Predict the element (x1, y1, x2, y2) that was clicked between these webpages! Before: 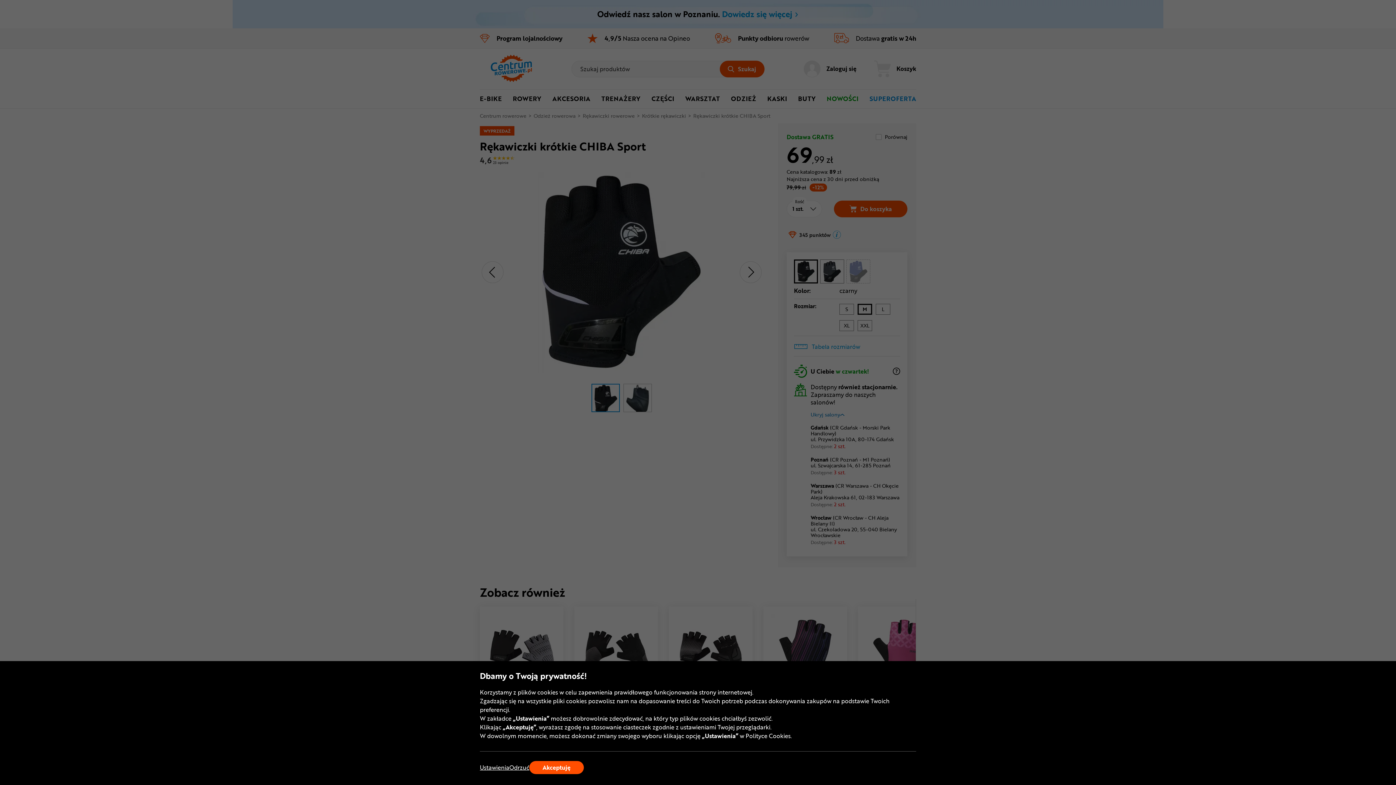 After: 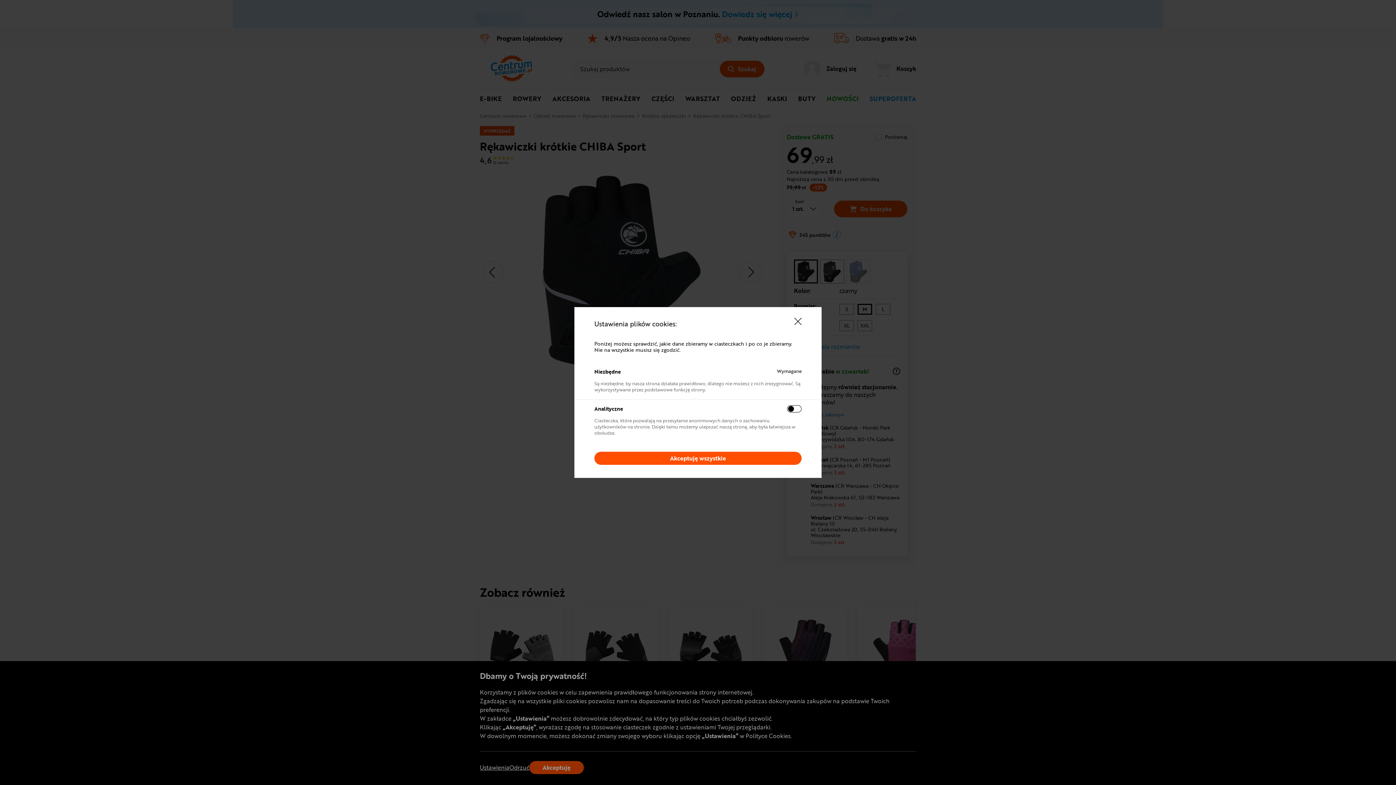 Action: bbox: (480, 764, 509, 771) label: Ustawienia